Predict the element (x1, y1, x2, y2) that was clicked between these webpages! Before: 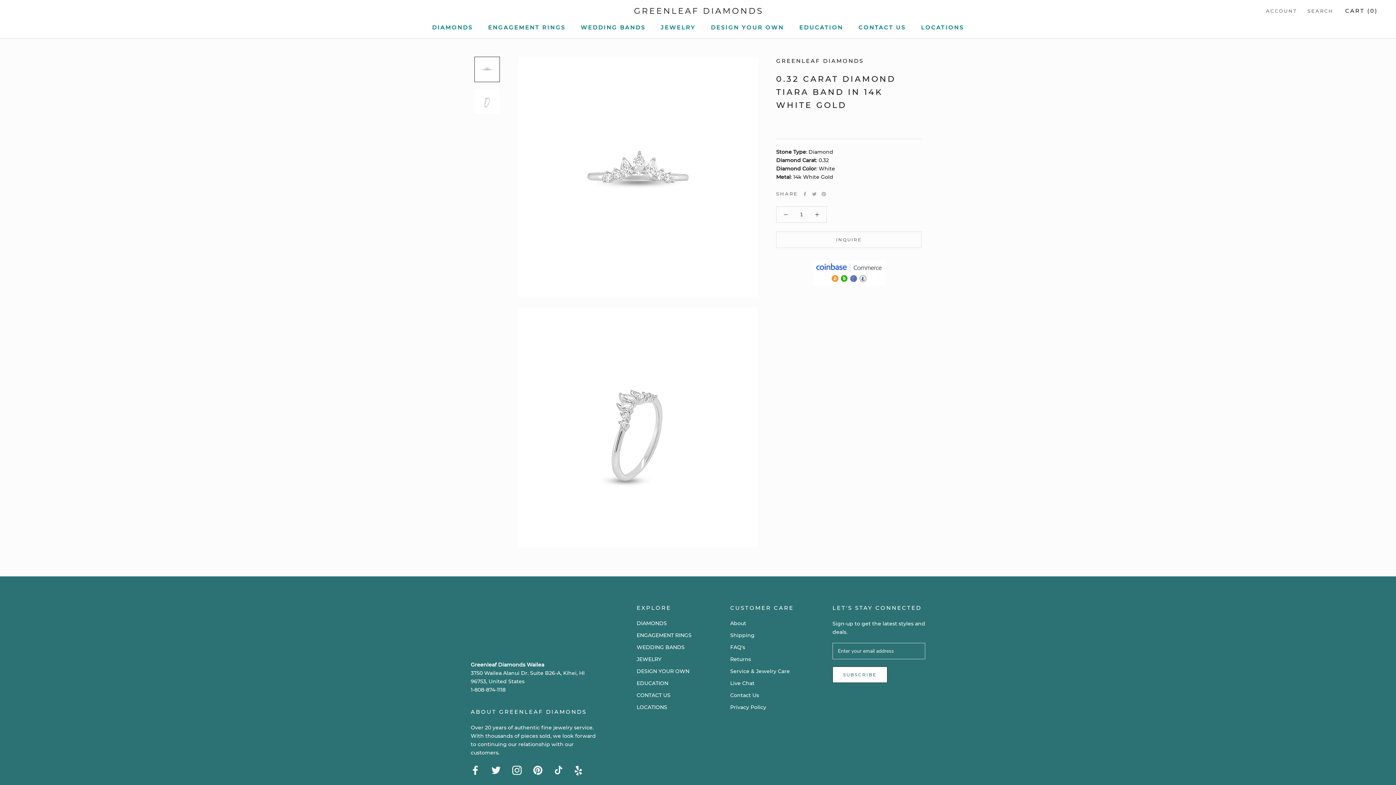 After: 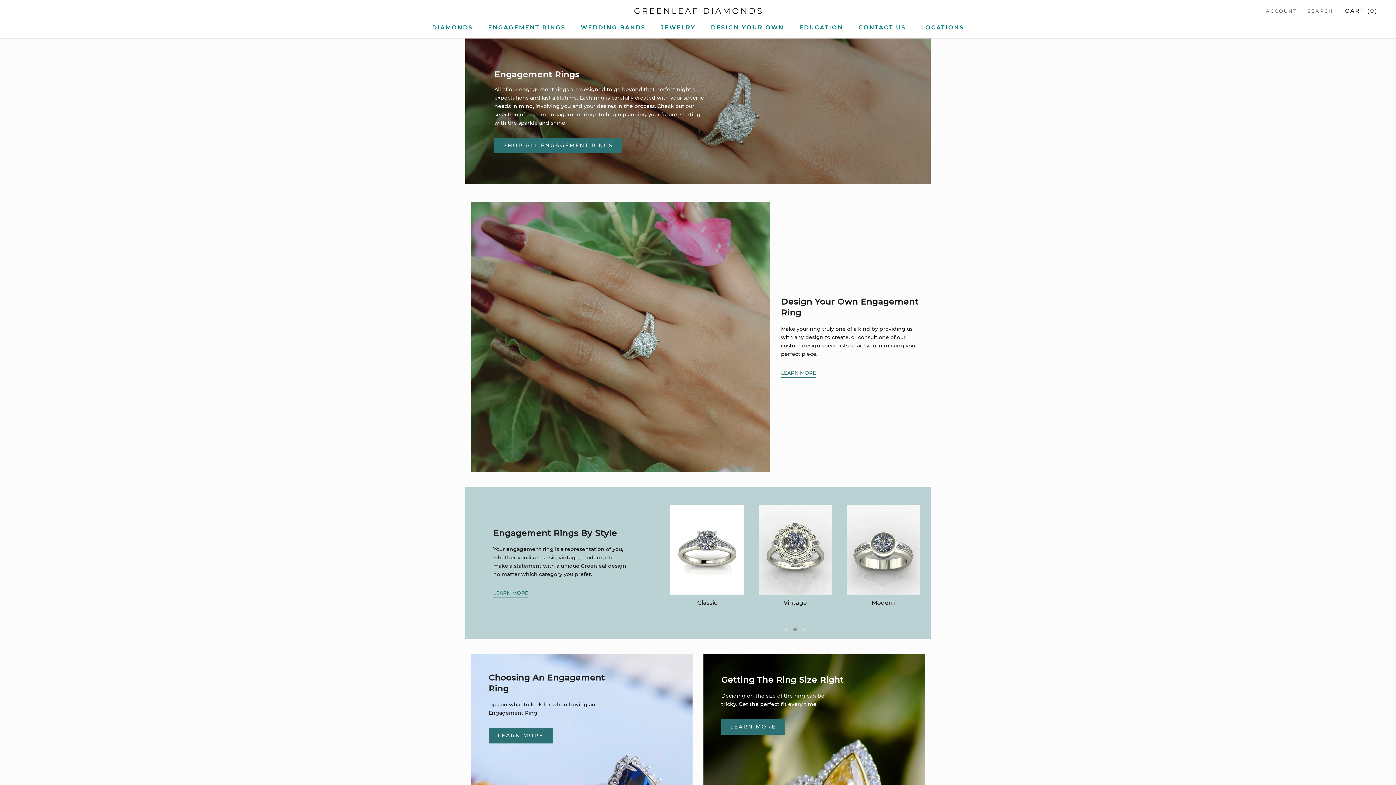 Action: bbox: (636, 632, 691, 639) label: ENGAGEMENT RINGS